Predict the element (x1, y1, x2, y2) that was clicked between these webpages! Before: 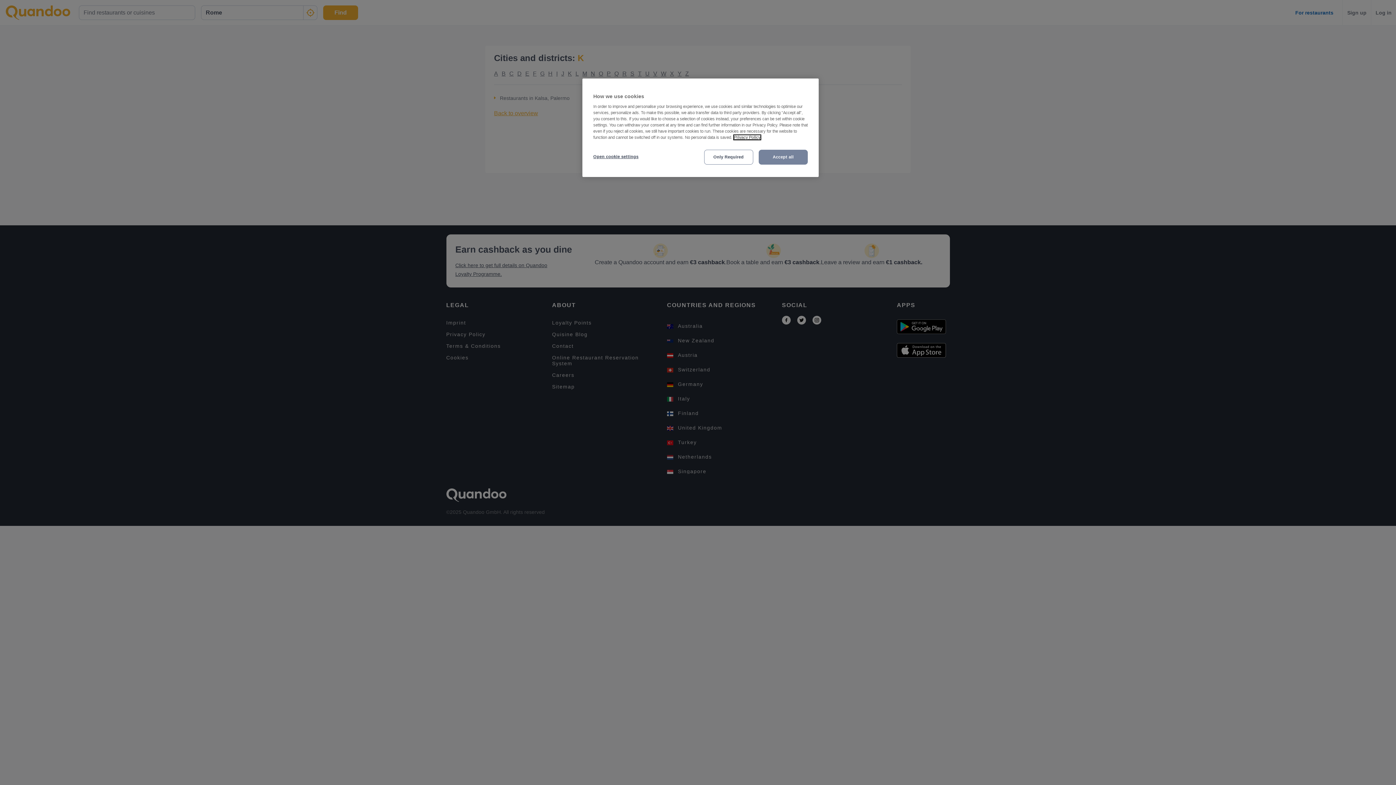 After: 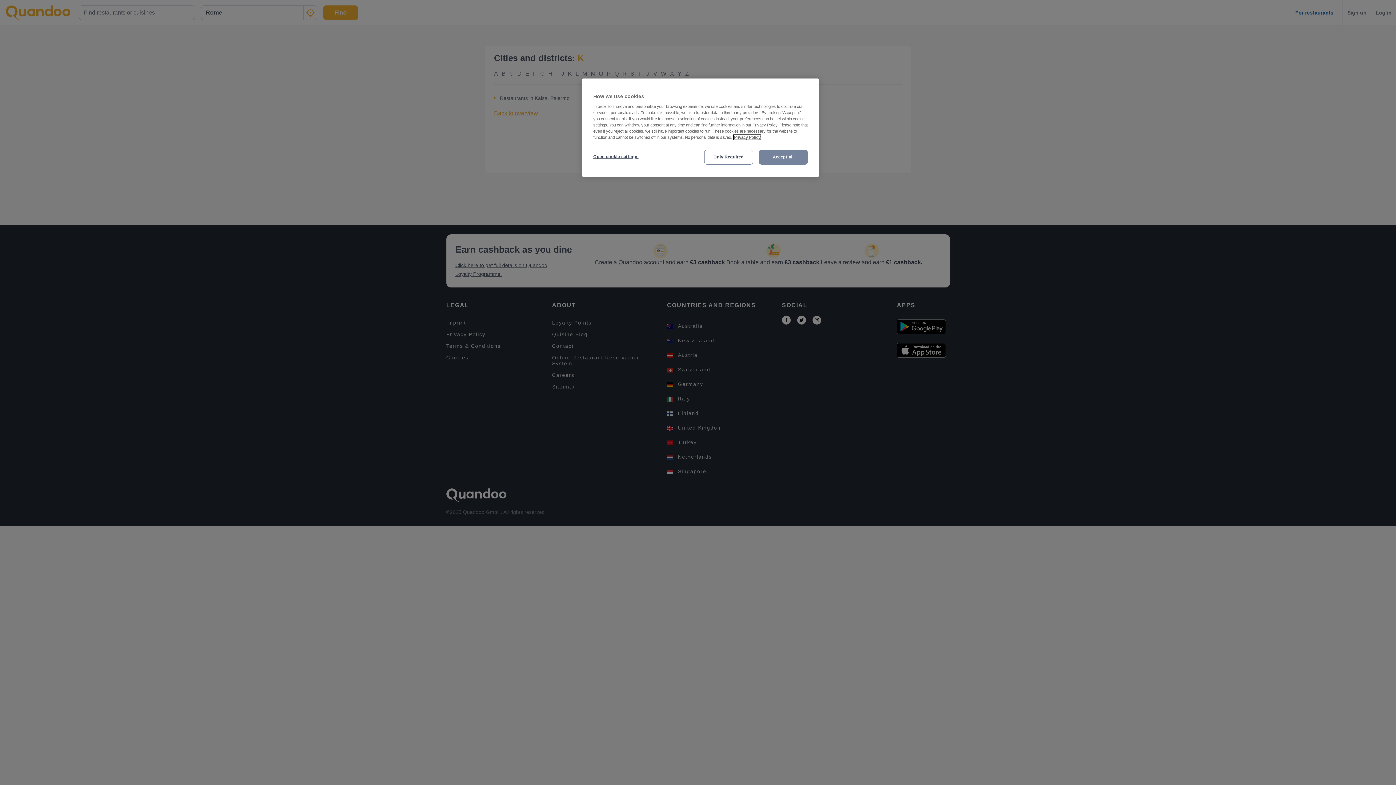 Action: bbox: (734, 135, 760, 139) label: More information about your privacy, opens in a new tab